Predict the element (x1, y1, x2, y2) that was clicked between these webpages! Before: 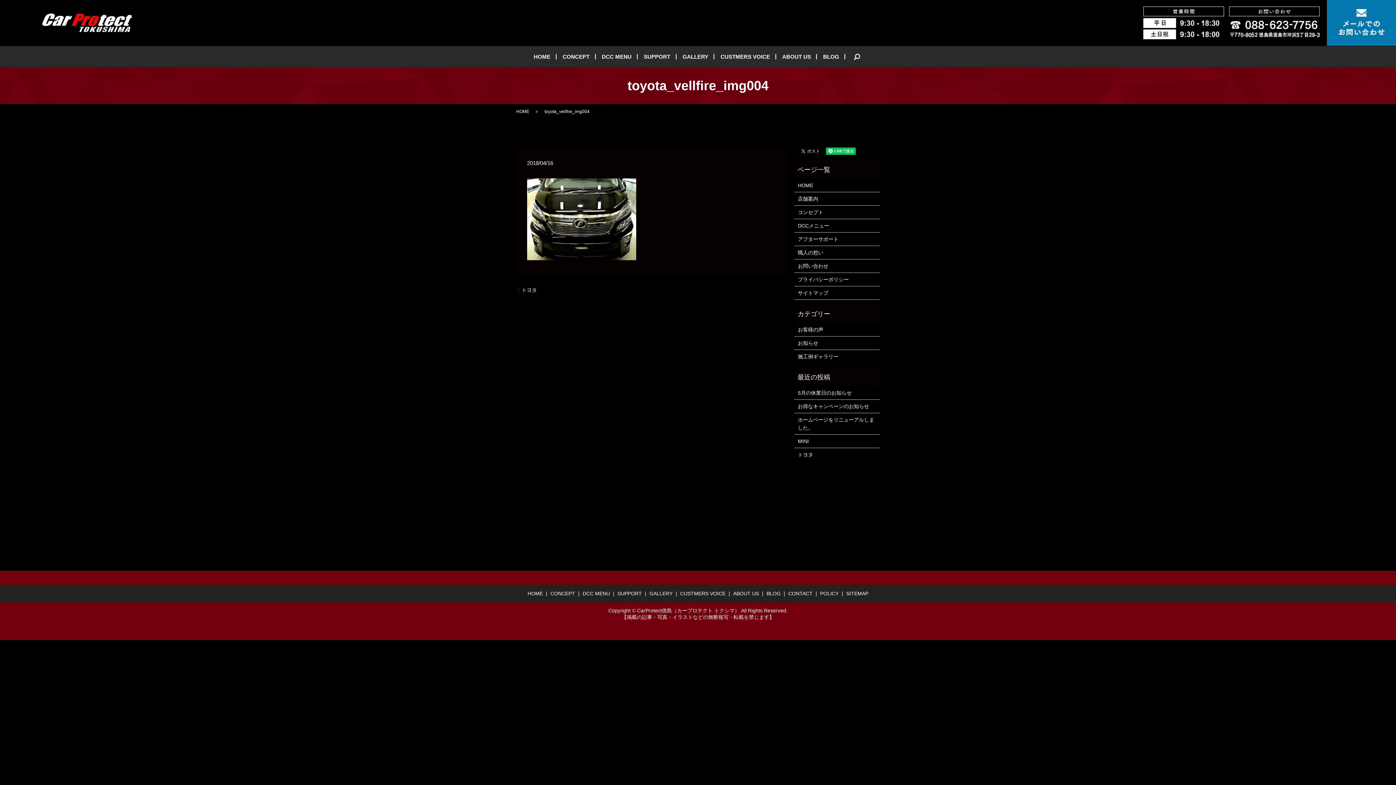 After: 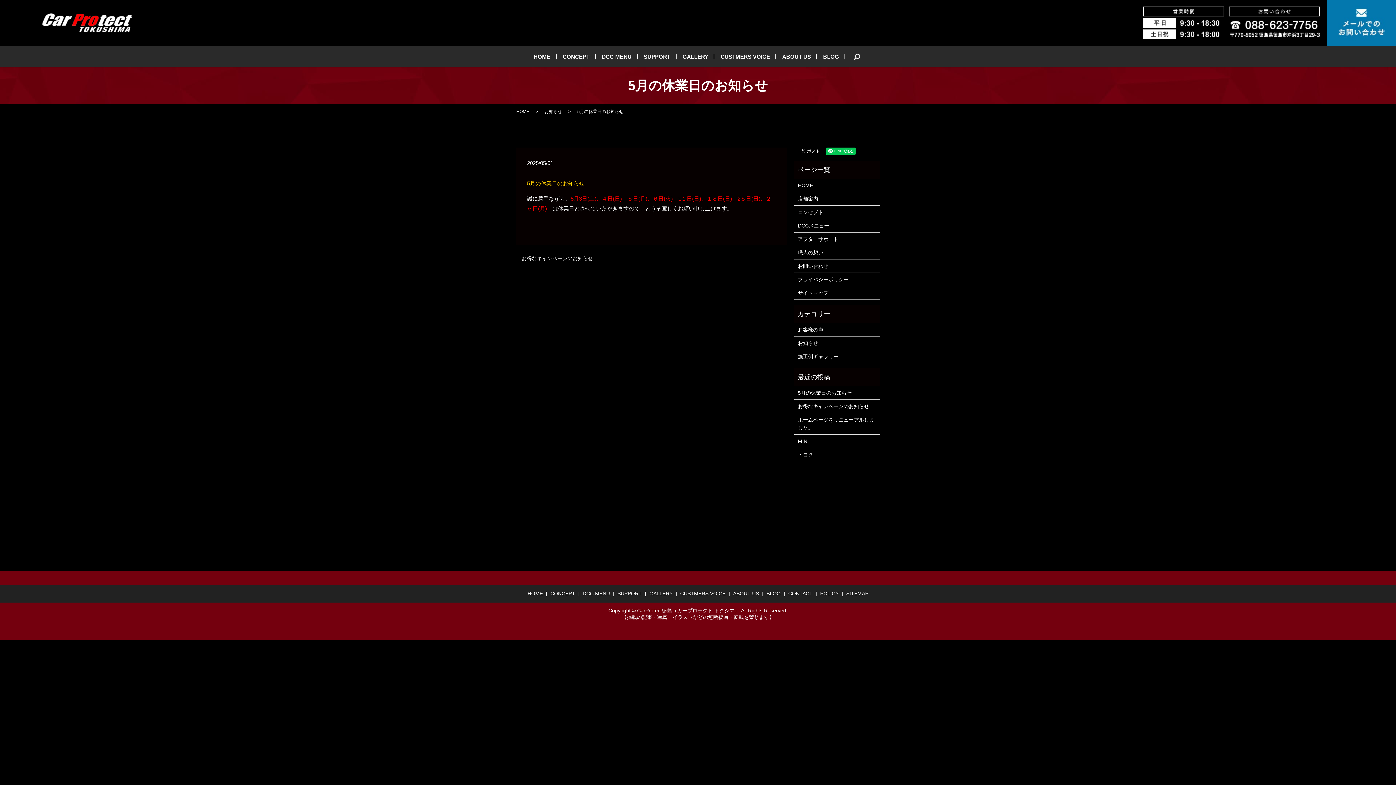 Action: bbox: (798, 389, 876, 397) label: 5月の休業日のお知らせ